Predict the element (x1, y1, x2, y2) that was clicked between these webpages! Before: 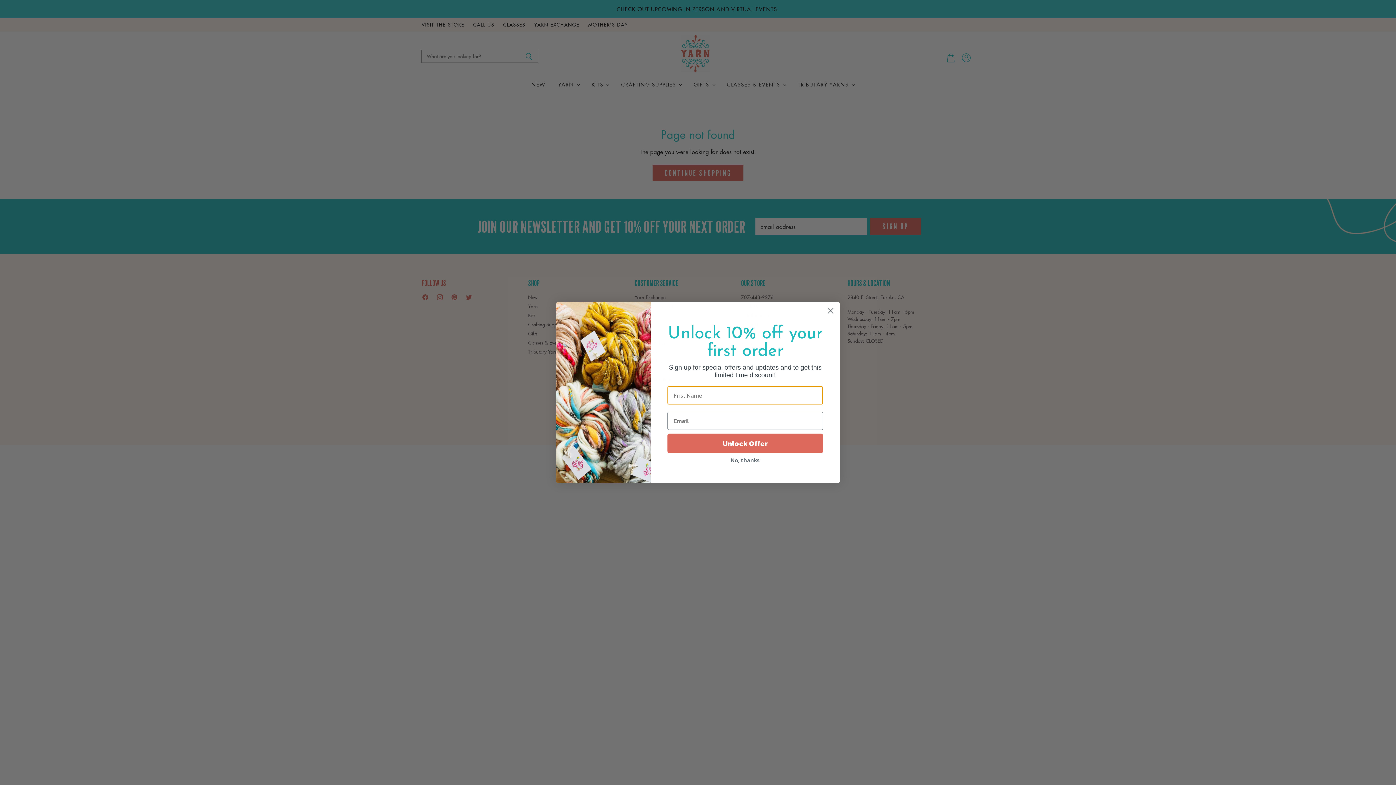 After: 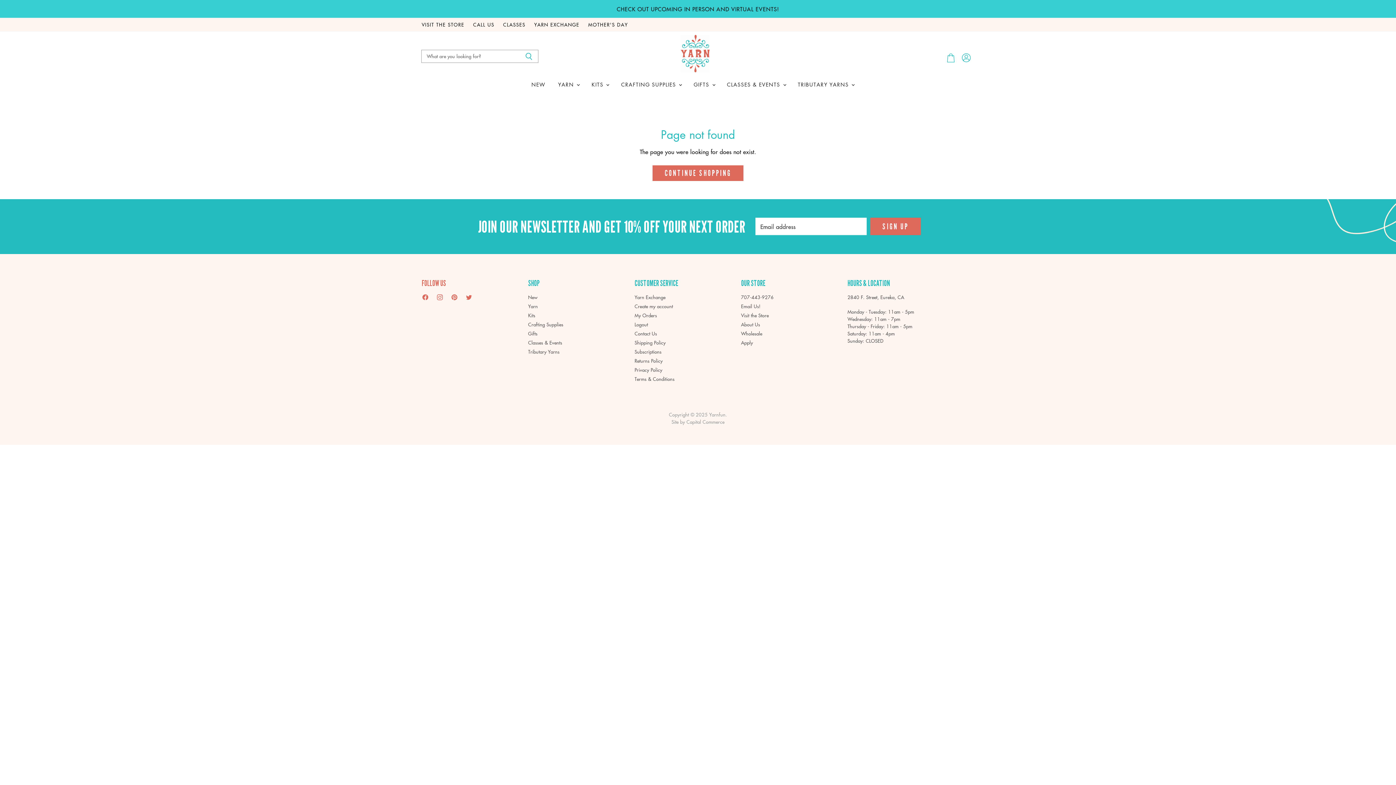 Action: label: Close dialog bbox: (824, 304, 837, 317)